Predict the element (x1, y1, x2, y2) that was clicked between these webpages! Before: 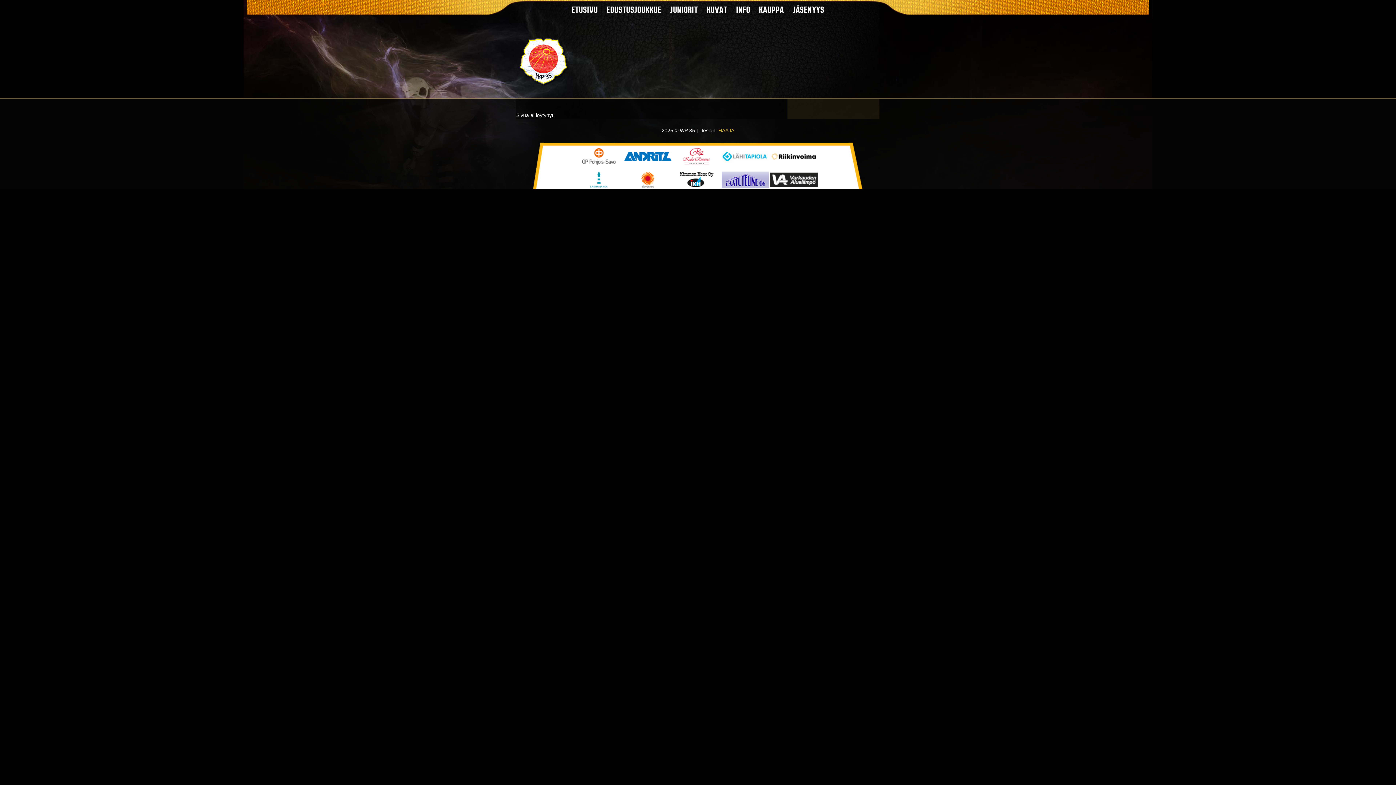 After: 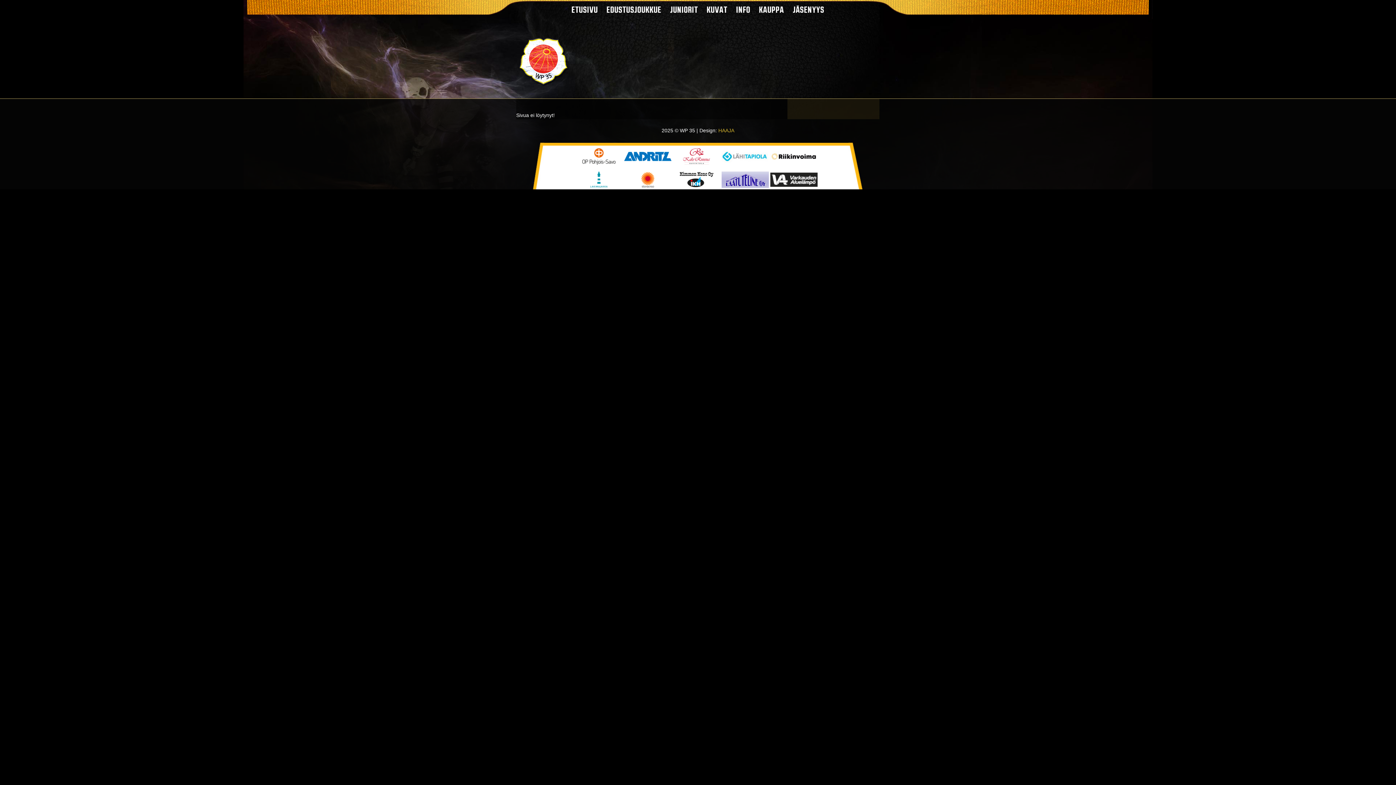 Action: bbox: (770, 183, 817, 189)